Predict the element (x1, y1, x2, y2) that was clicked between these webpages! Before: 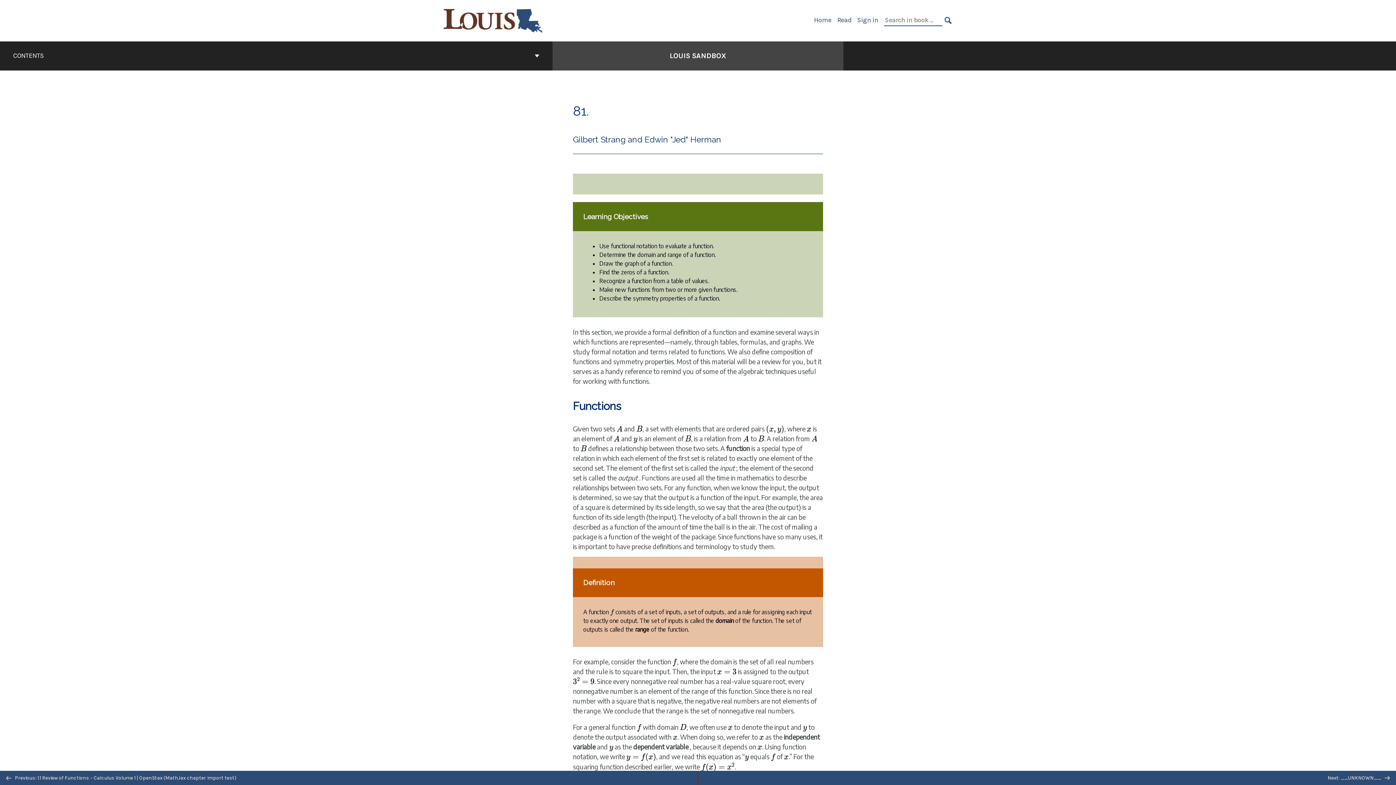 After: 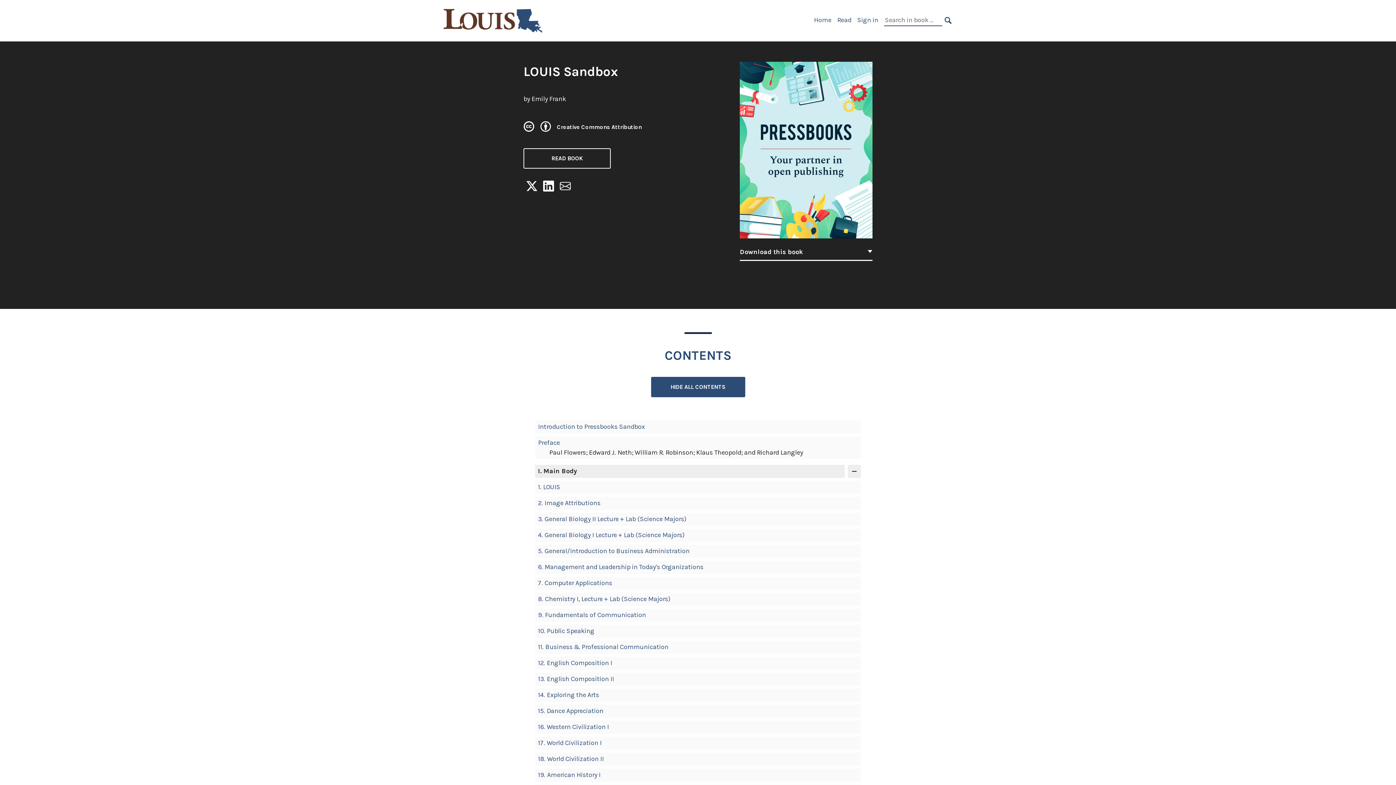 Action: bbox: (814, 16, 831, 24) label: Home